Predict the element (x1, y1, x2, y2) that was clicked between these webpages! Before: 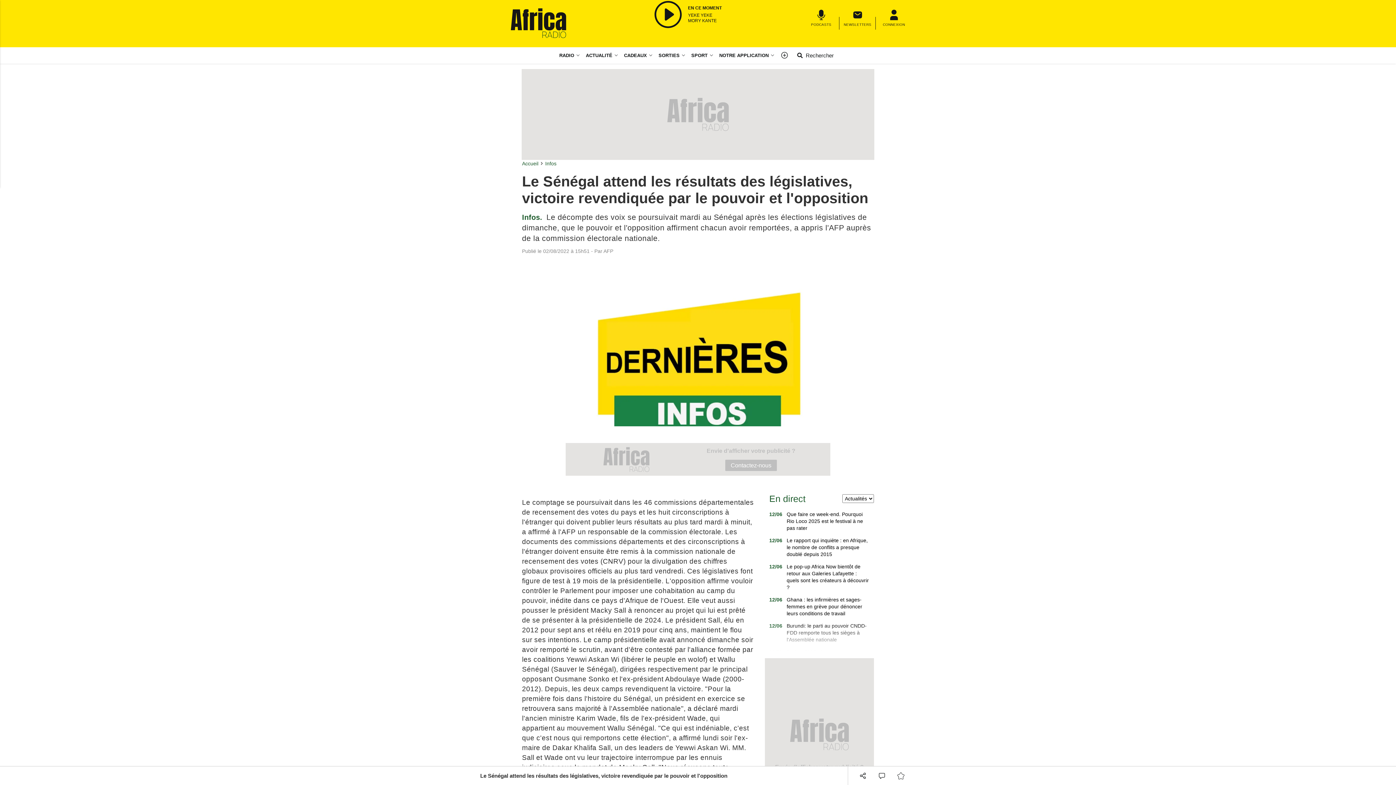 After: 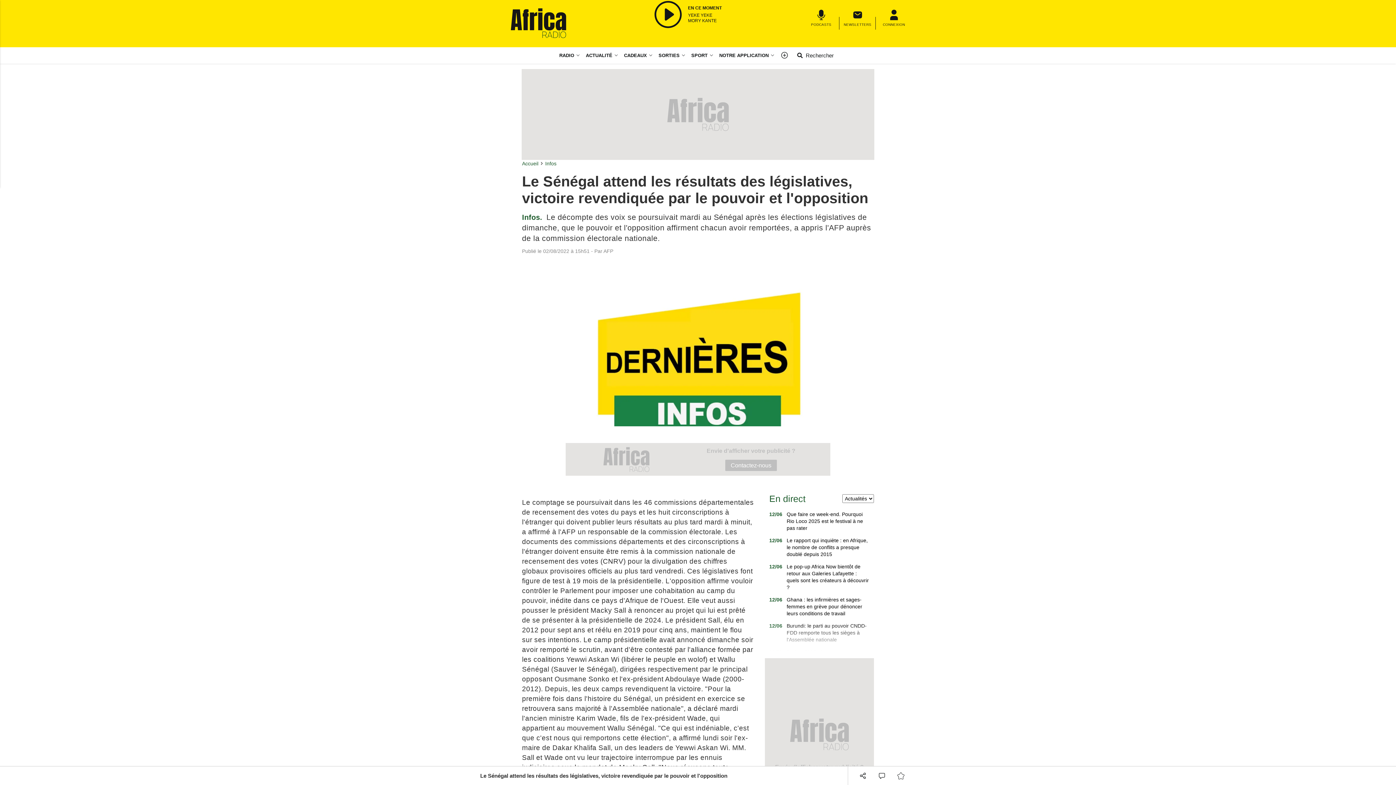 Action: label: EN CE MOMENT
YEKE YEKE
MORY KANTE bbox: (653, 0, 742, 29)